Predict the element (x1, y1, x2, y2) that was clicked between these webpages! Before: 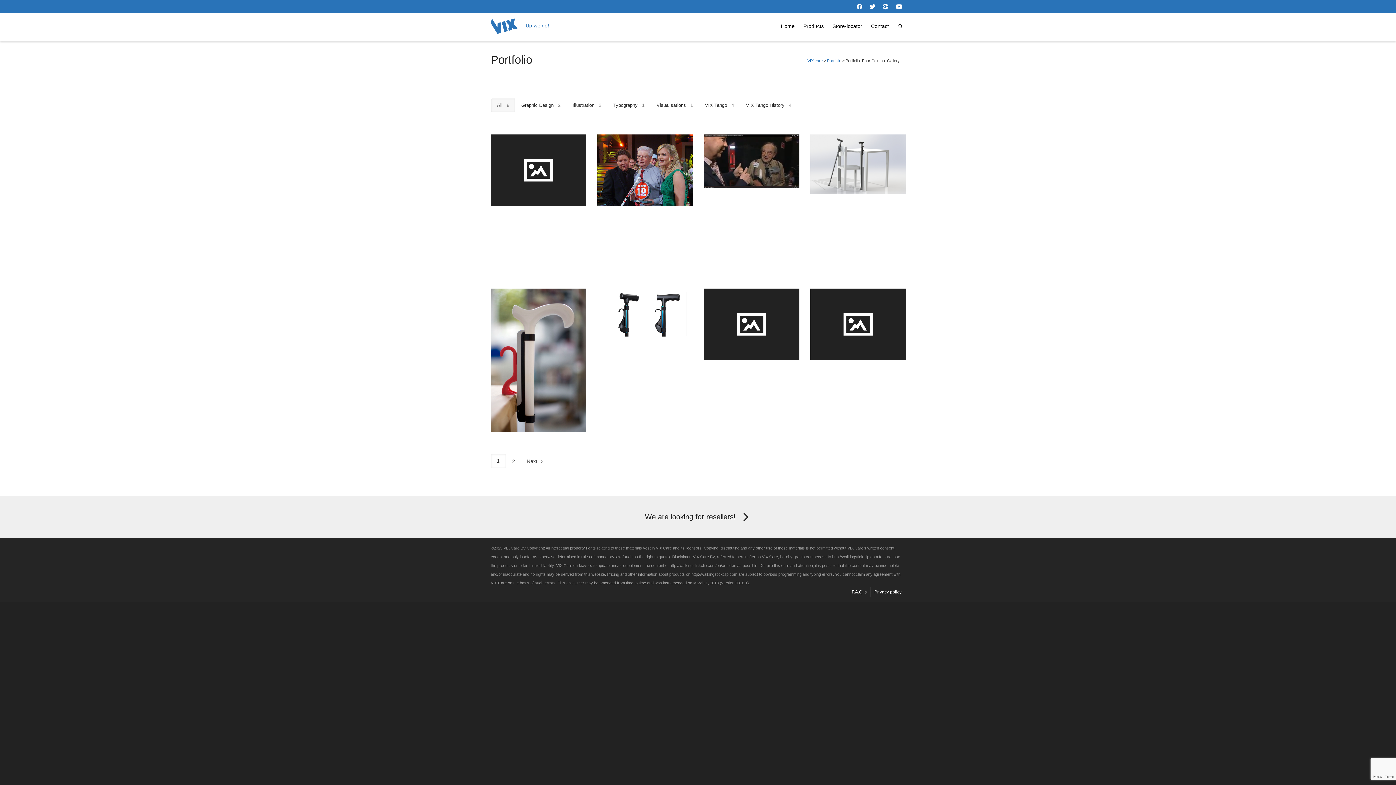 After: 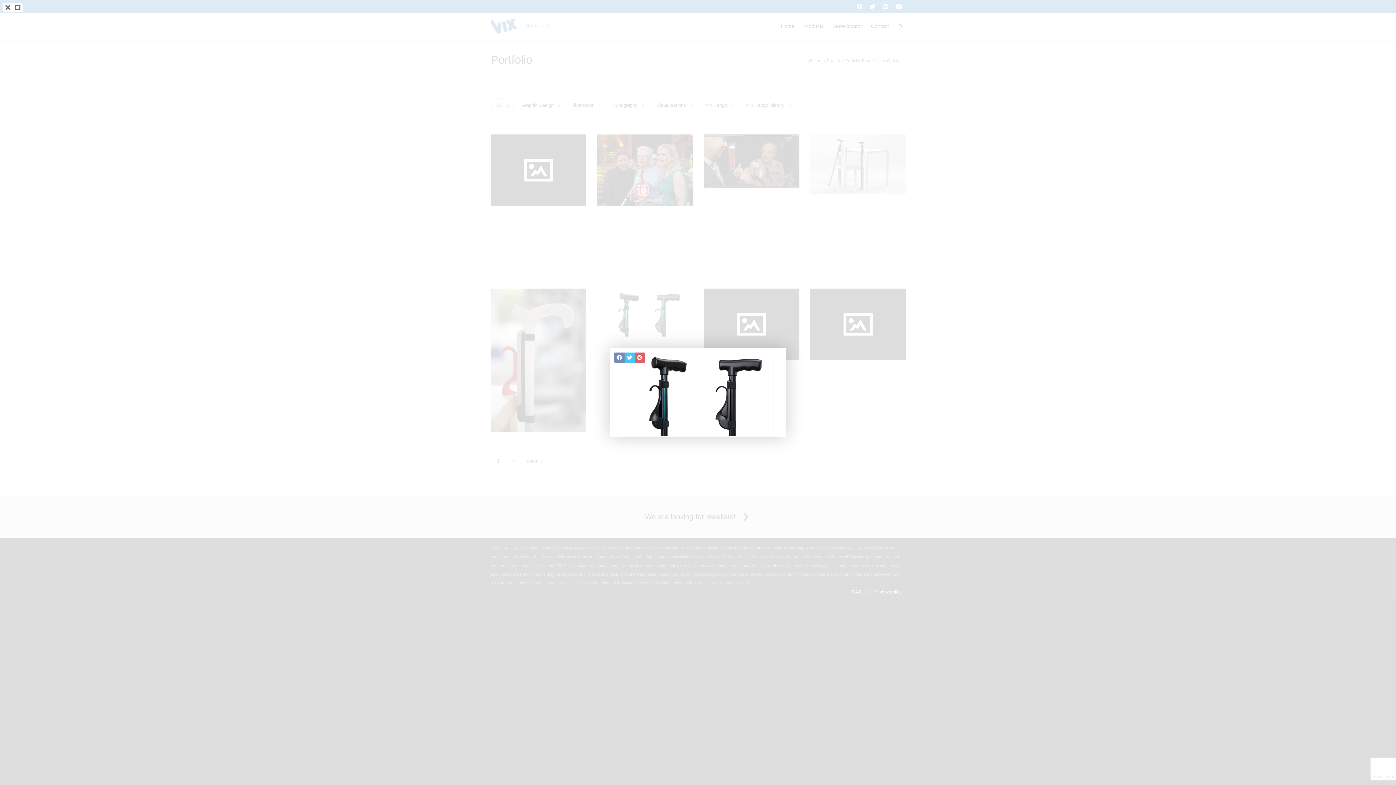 Action: bbox: (597, 288, 693, 336)